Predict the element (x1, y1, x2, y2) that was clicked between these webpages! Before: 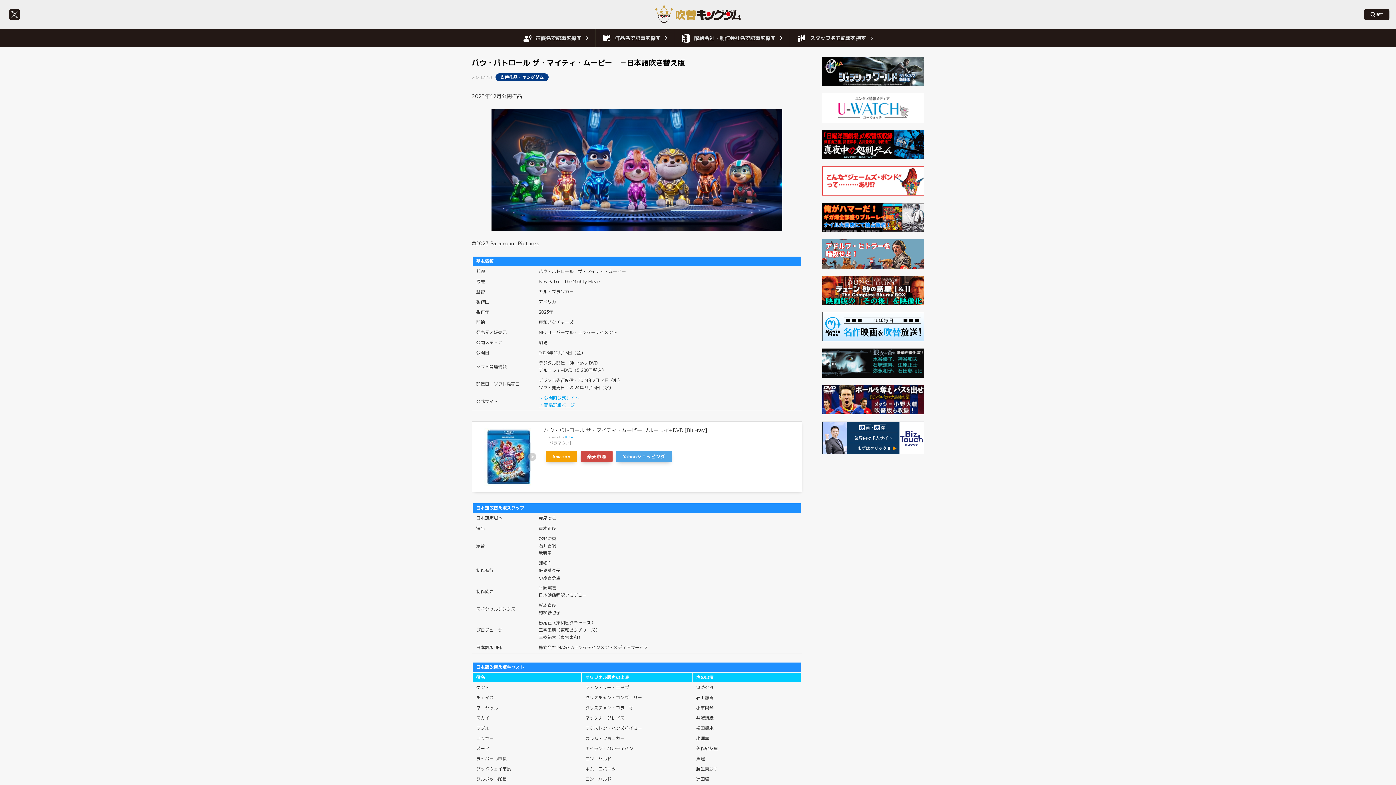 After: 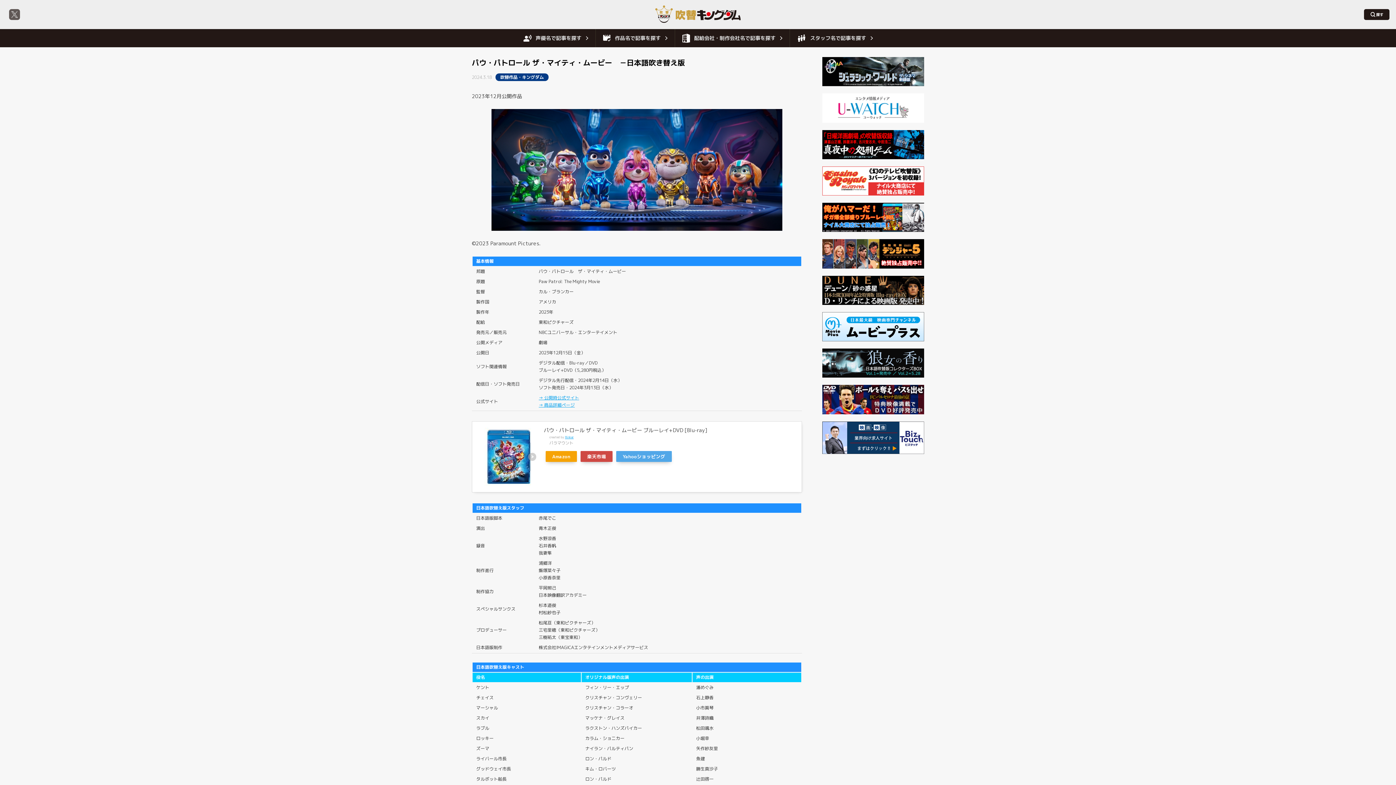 Action: bbox: (9, 9, 20, 20)